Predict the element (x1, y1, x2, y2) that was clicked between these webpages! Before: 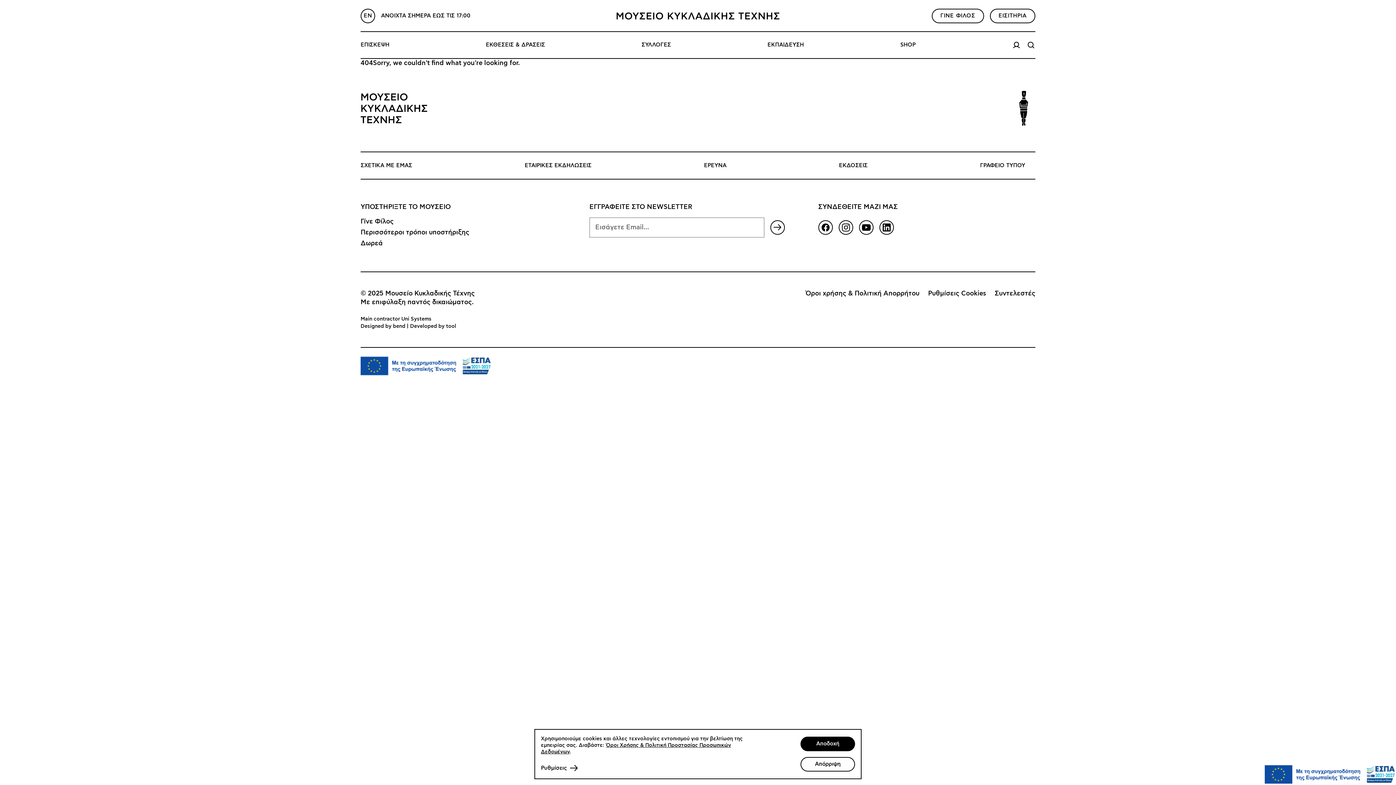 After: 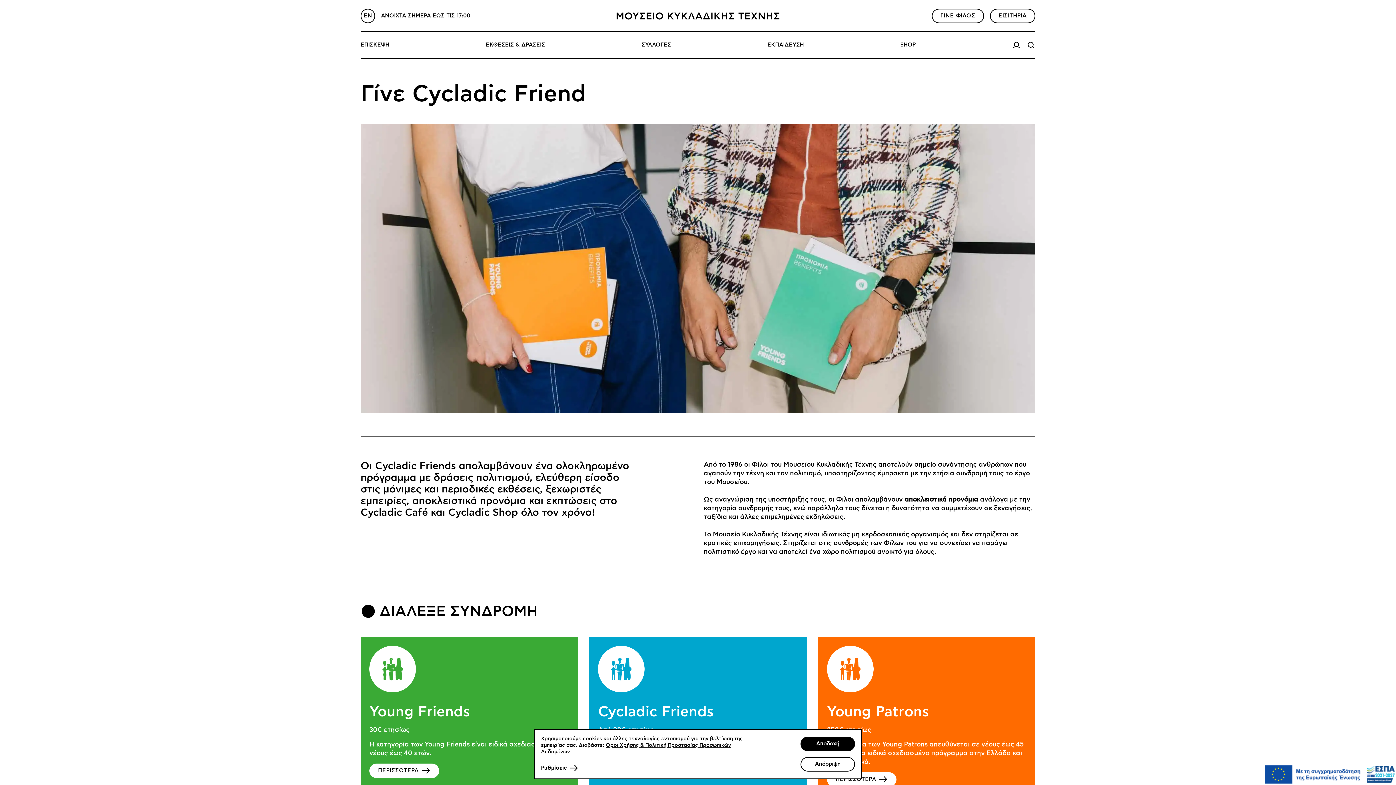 Action: label: ΓΙΝΕ ΦΙΛΟΣ bbox: (931, 8, 984, 23)